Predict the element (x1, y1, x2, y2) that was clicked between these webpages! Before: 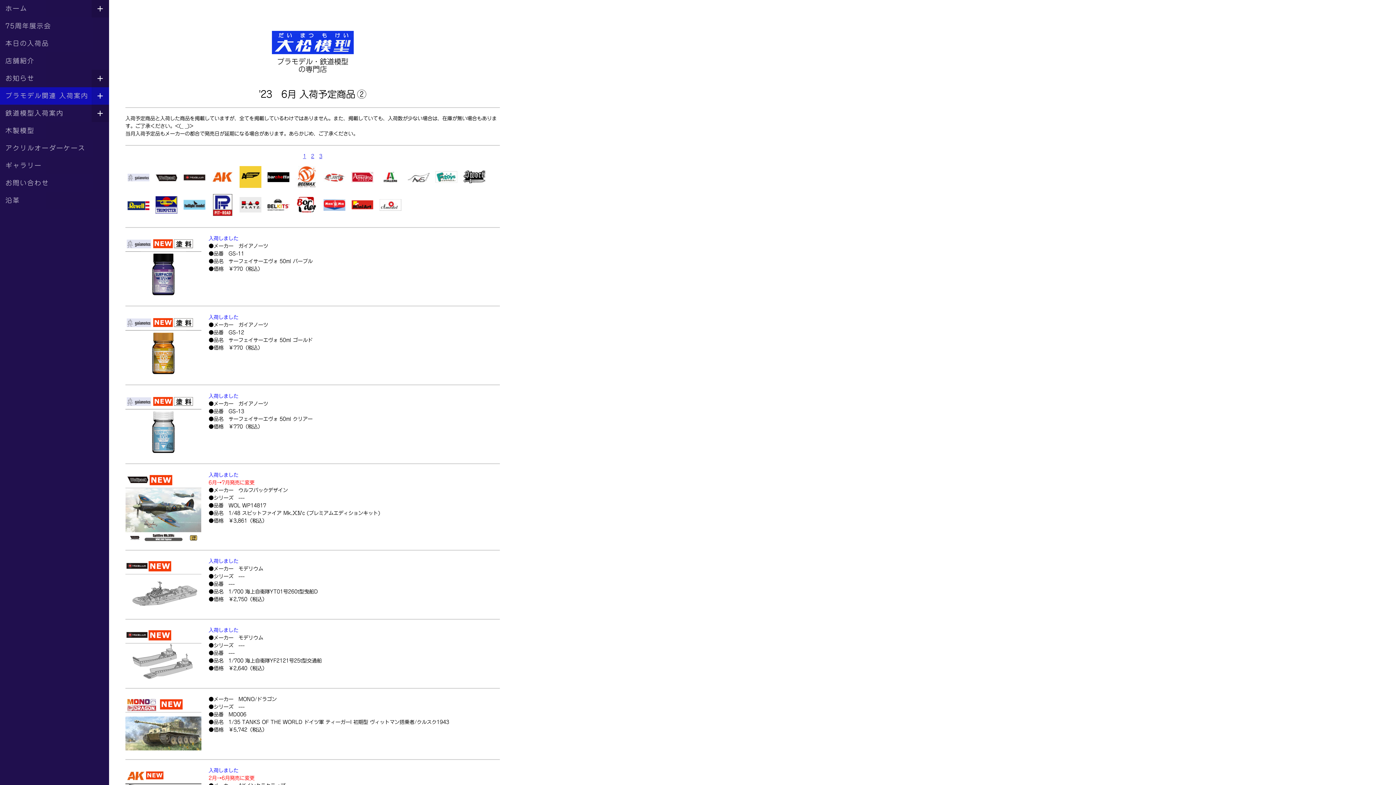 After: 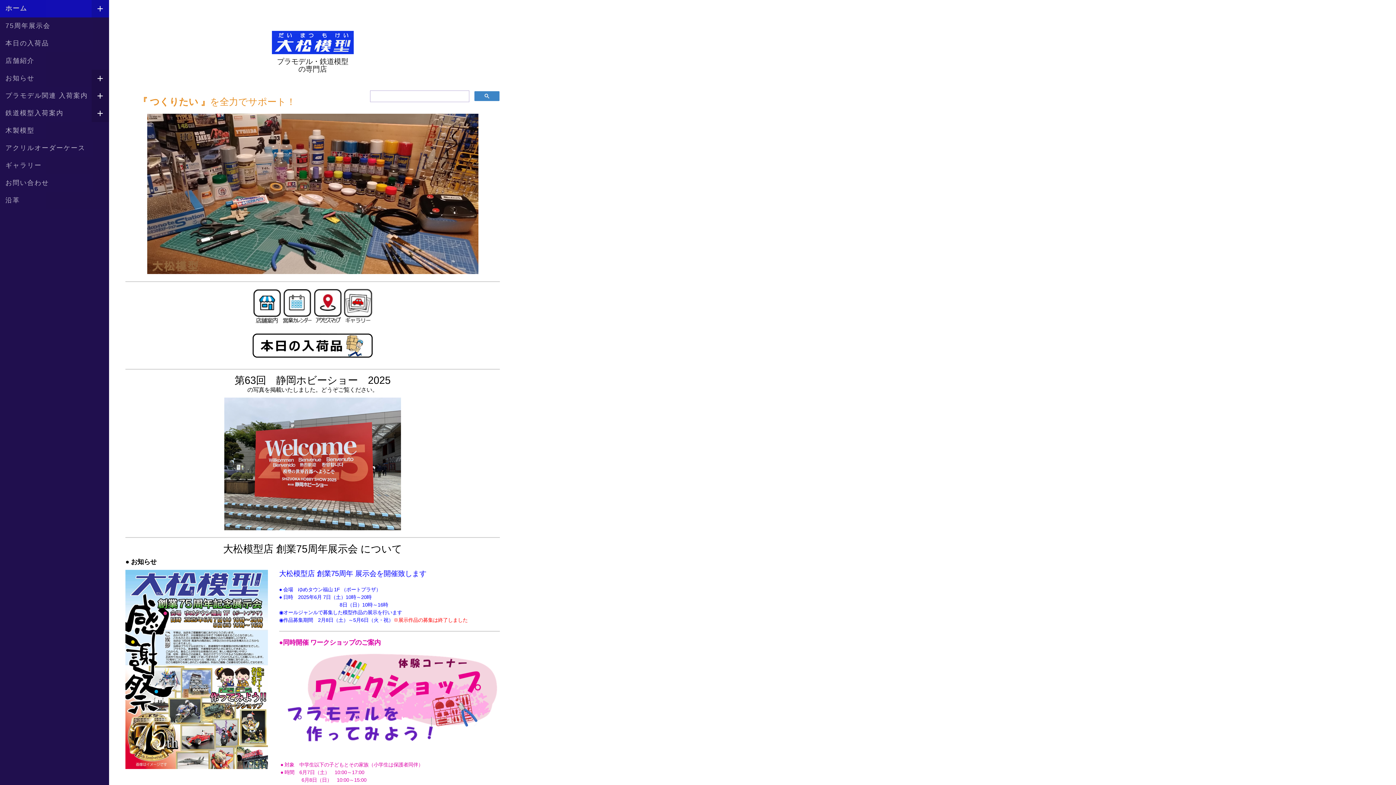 Action: bbox: (271, 32, 353, 37)